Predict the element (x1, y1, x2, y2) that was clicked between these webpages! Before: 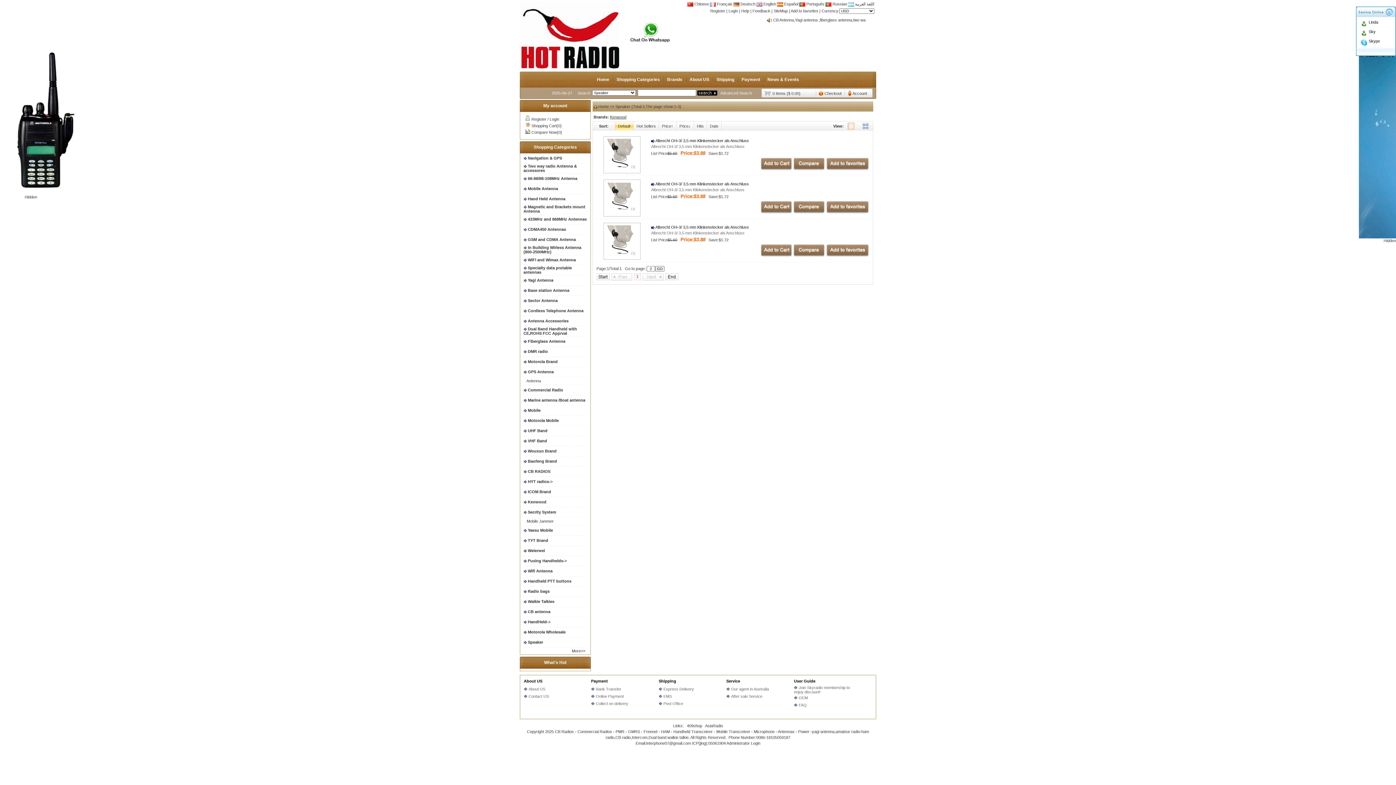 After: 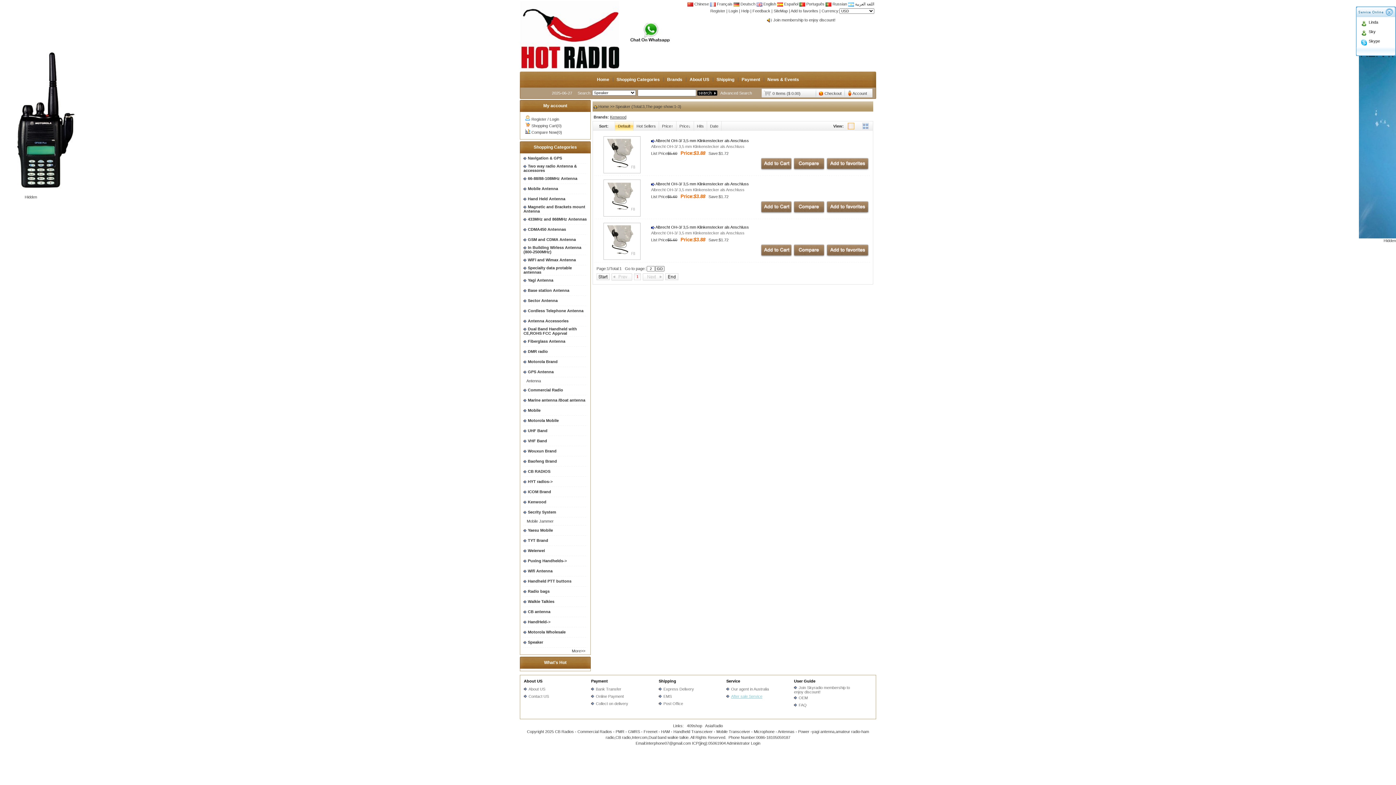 Action: label: After sale Service bbox: (726, 694, 762, 698)